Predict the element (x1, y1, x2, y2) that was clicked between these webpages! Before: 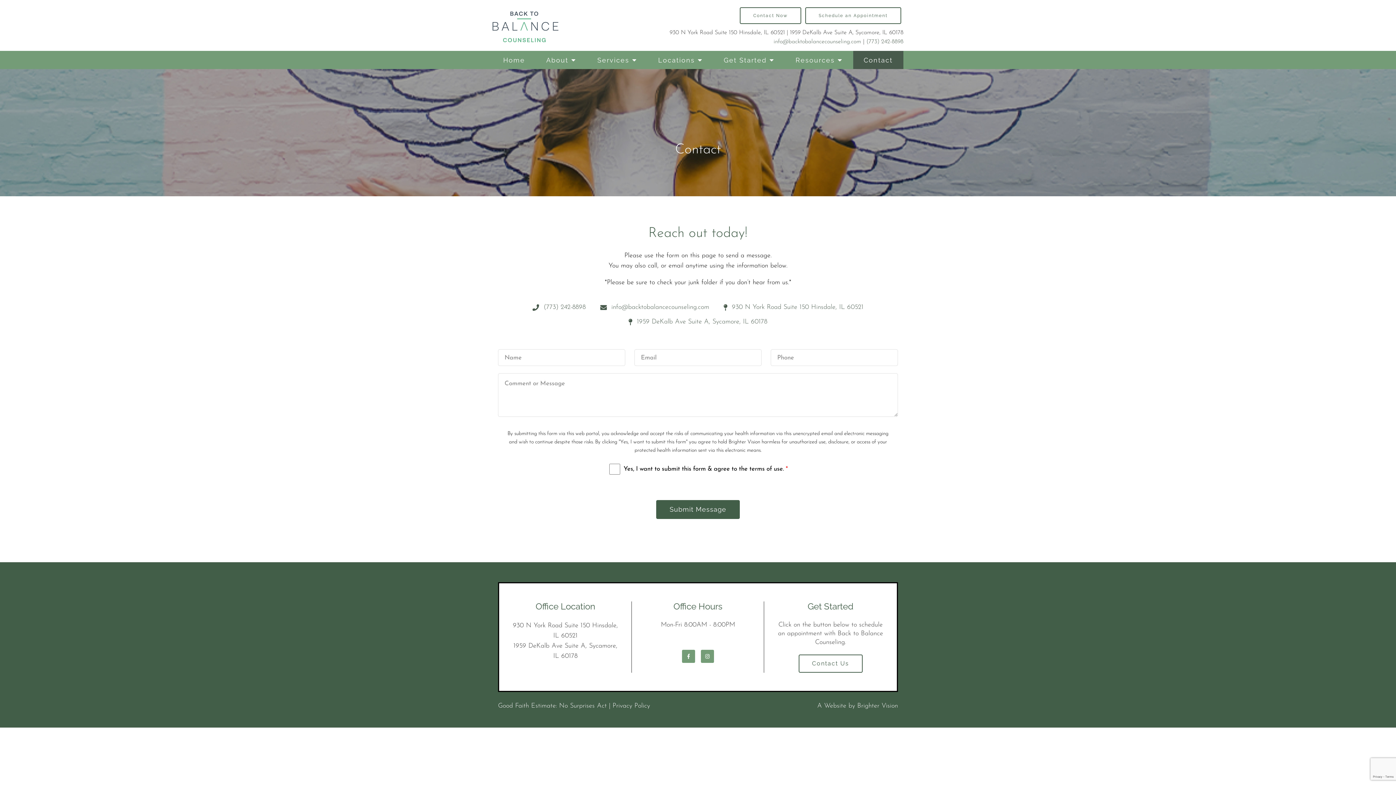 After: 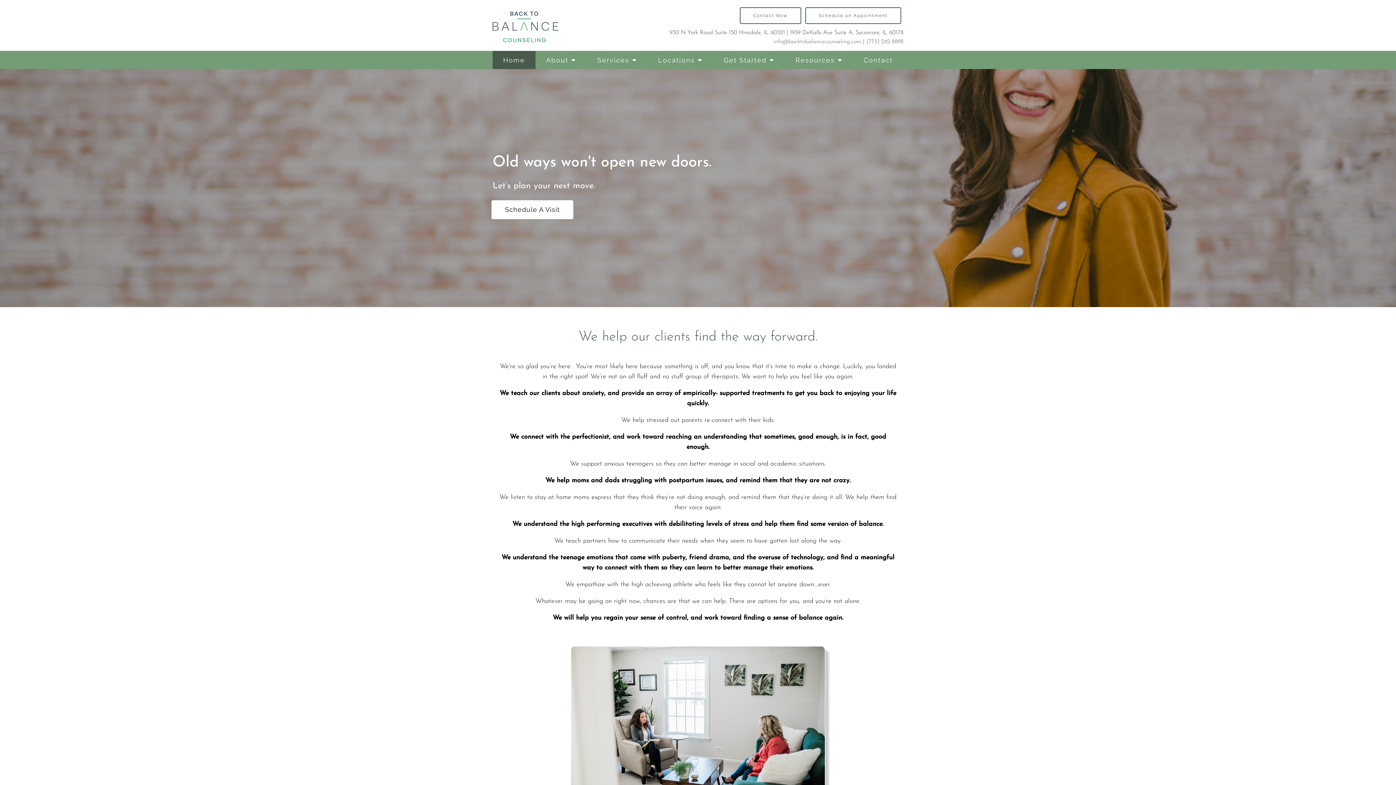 Action: label: Home bbox: (492, 50, 535, 69)